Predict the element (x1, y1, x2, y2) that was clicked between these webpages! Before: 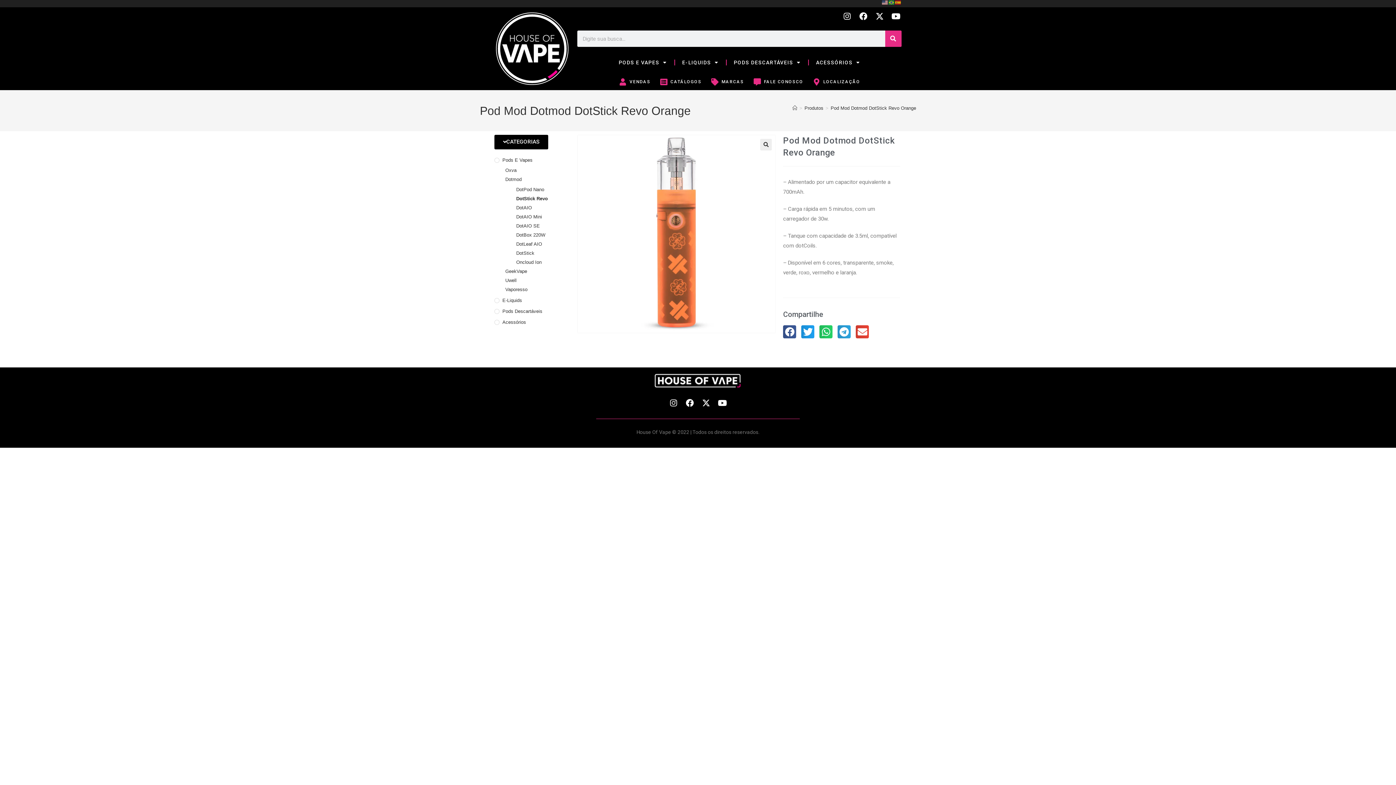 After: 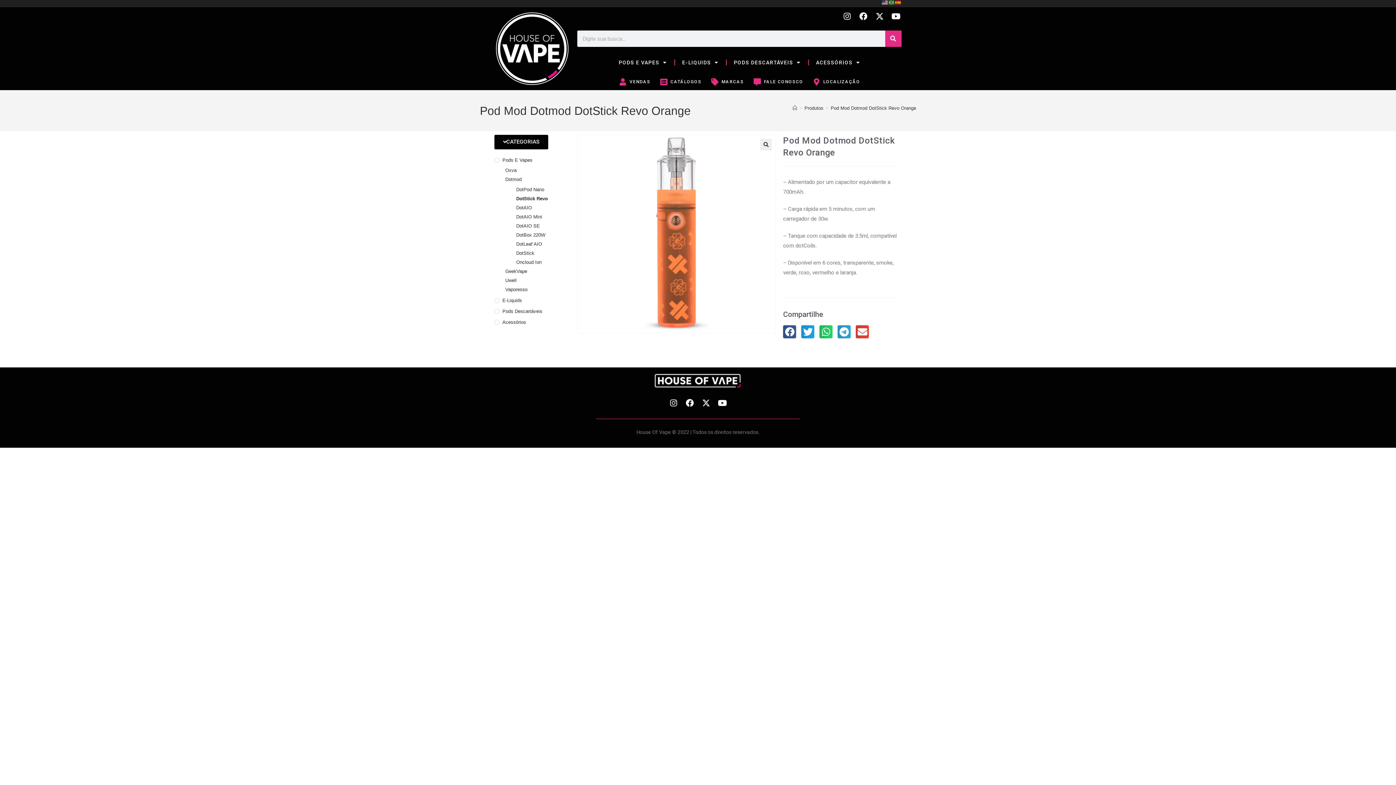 Action: bbox: (830, 105, 916, 110) label: Pod Mod Dotmod DotStick Revo Orange